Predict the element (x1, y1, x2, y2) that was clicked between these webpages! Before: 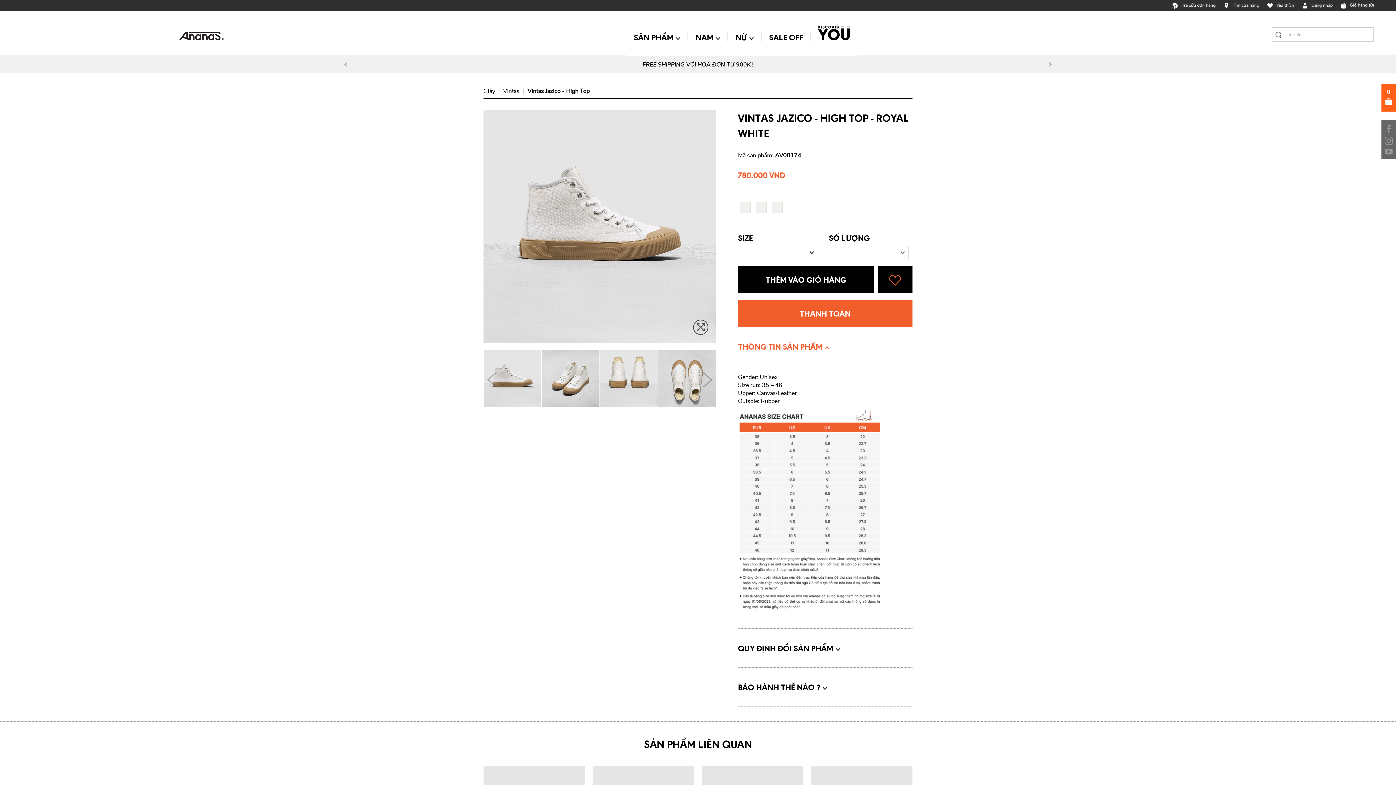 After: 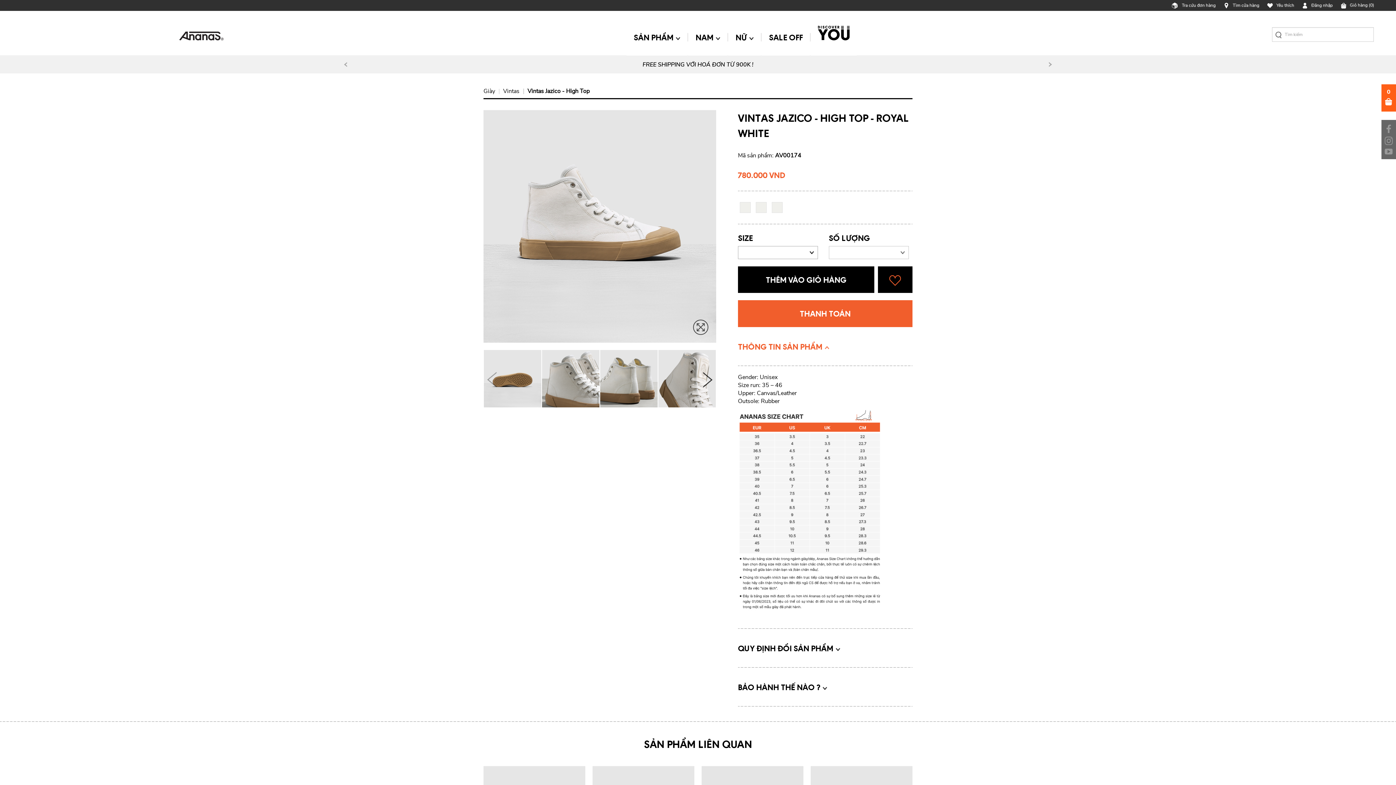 Action: bbox: (702, 372, 712, 387) label: Next